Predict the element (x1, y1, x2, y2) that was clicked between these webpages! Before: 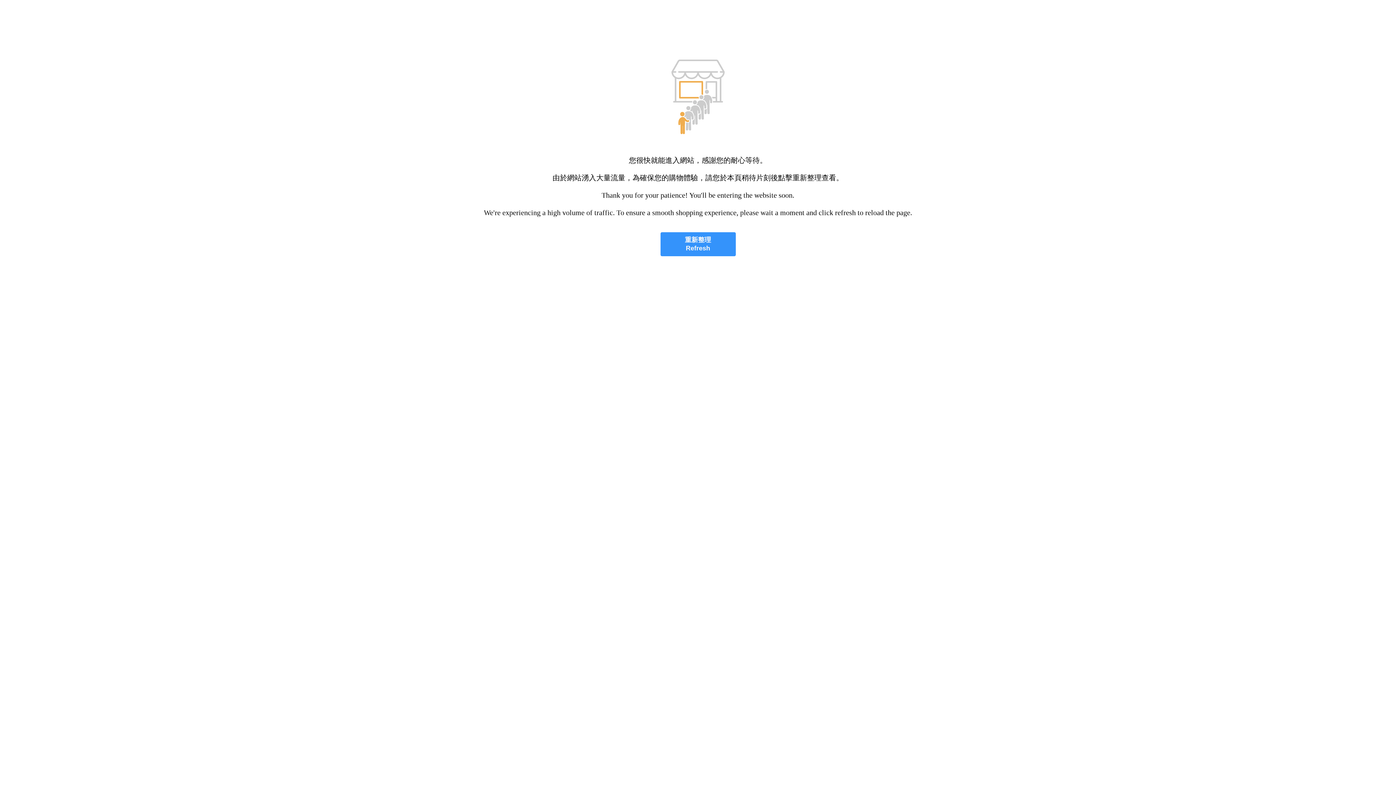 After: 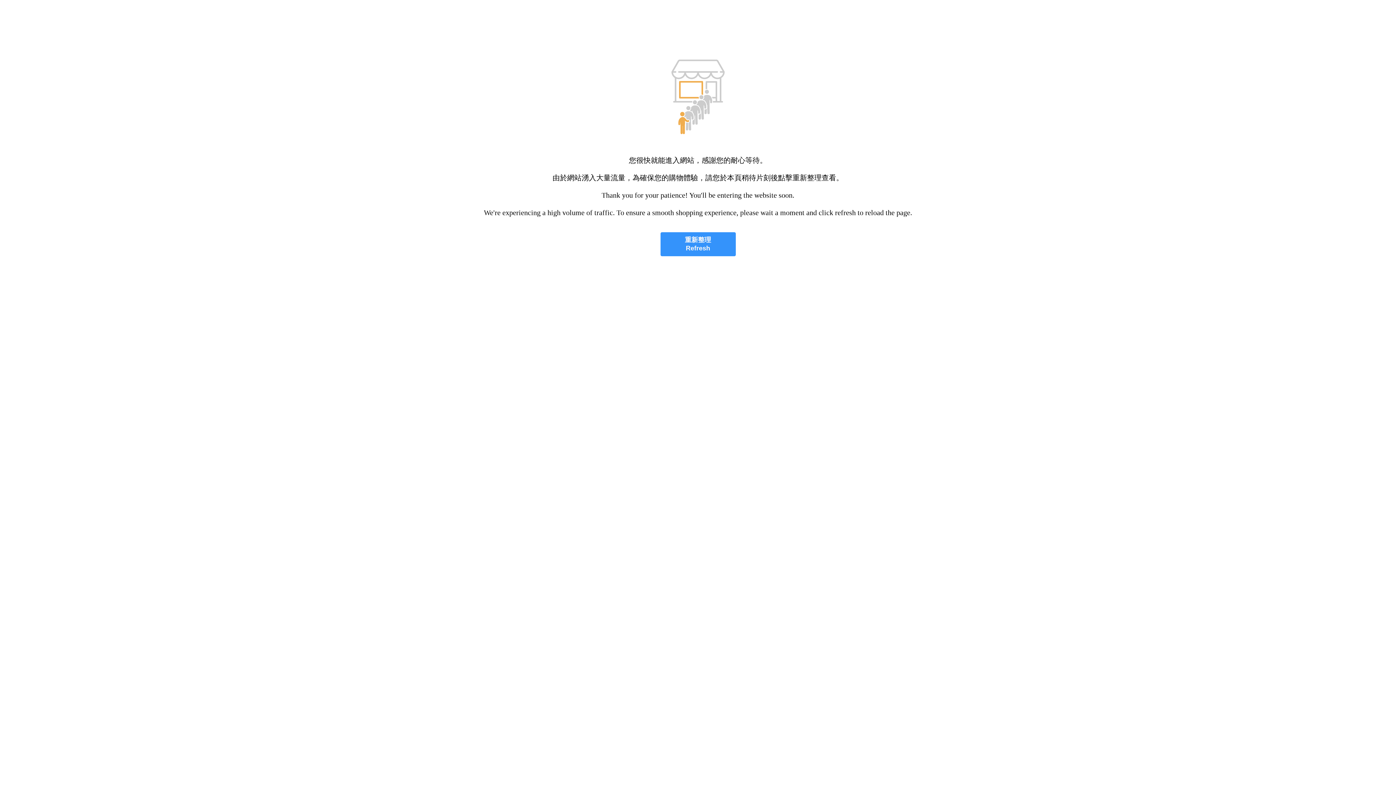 Action: bbox: (660, 232, 735, 256) label: 重新整理
Refresh